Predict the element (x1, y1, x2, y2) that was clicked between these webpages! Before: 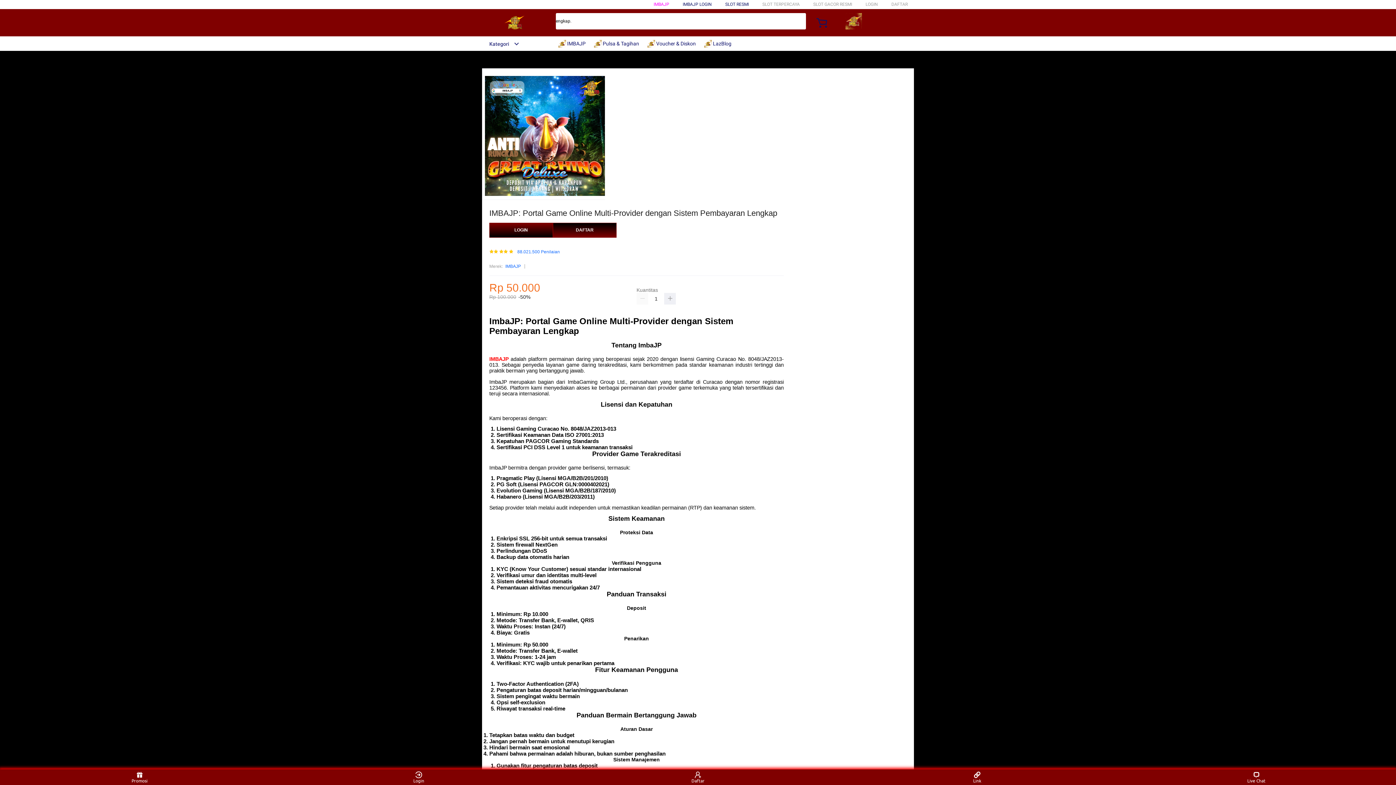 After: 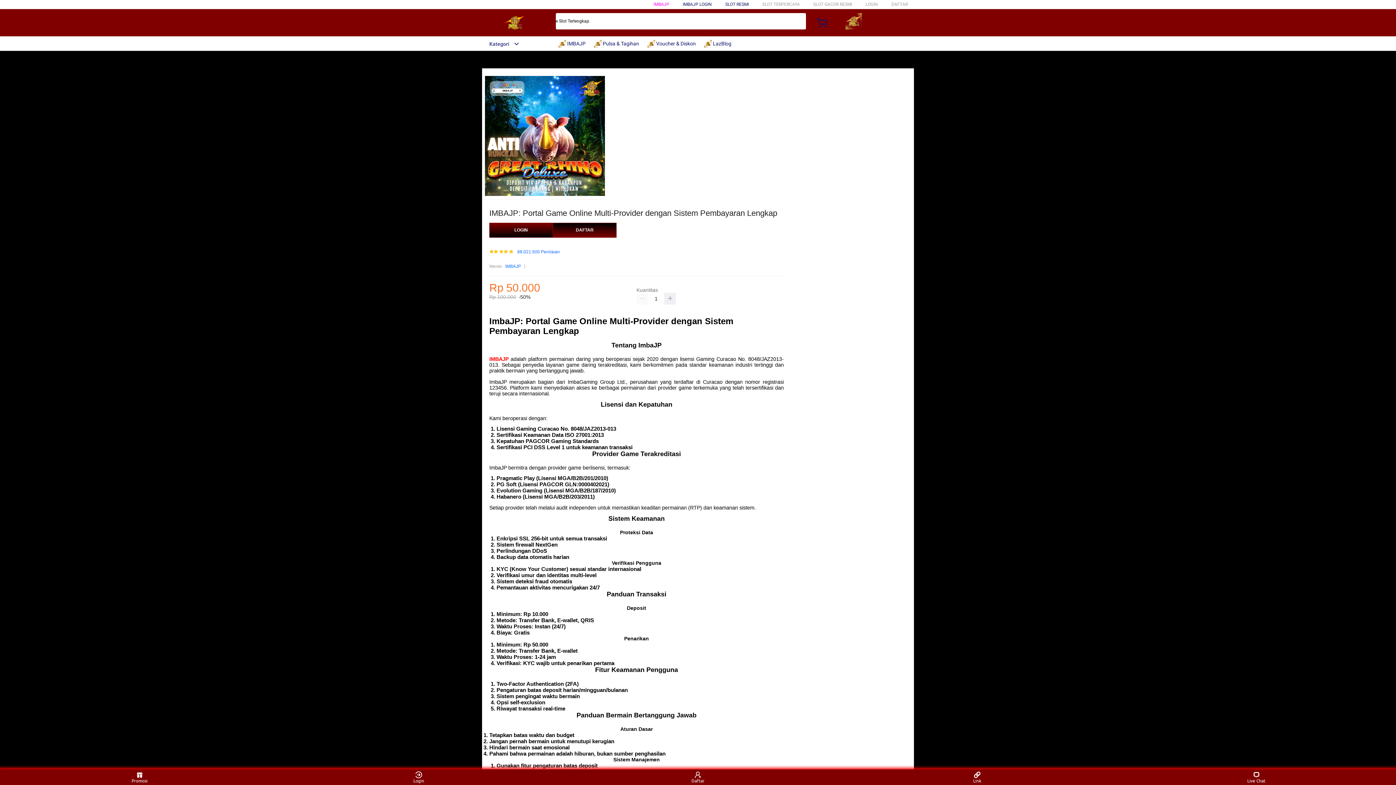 Action: label:  IMBAJP bbox: (558, 36, 589, 50)